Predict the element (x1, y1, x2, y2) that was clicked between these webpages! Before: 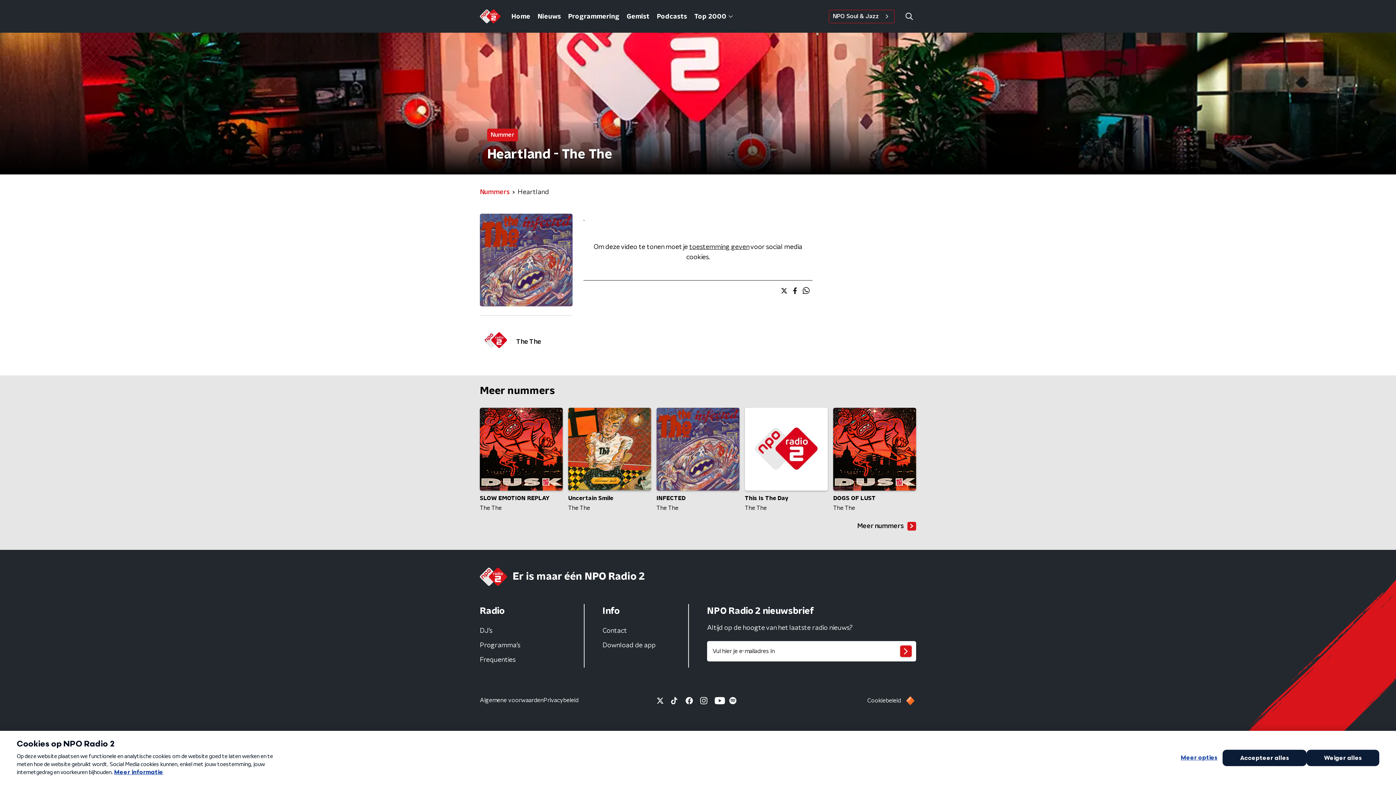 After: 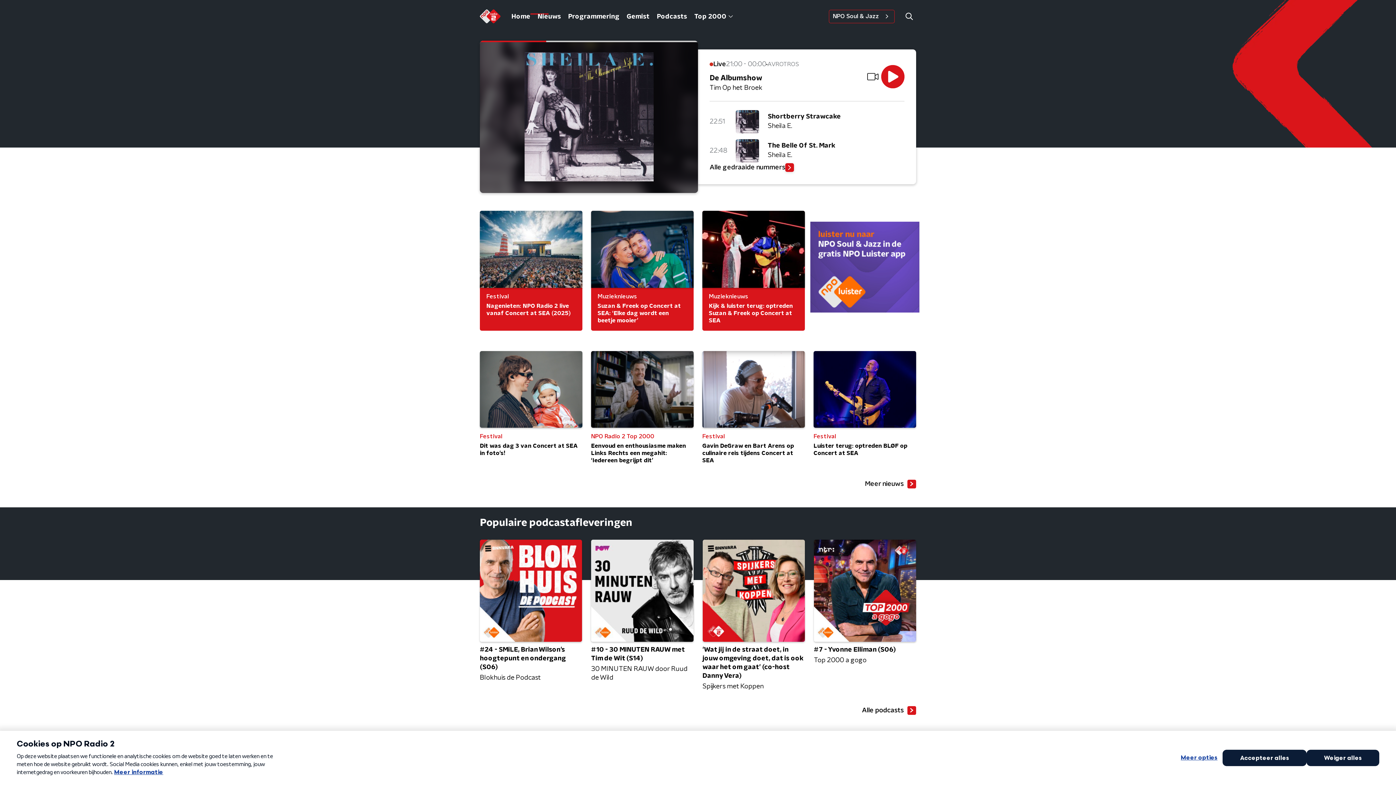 Action: bbox: (480, 9, 500, 23)